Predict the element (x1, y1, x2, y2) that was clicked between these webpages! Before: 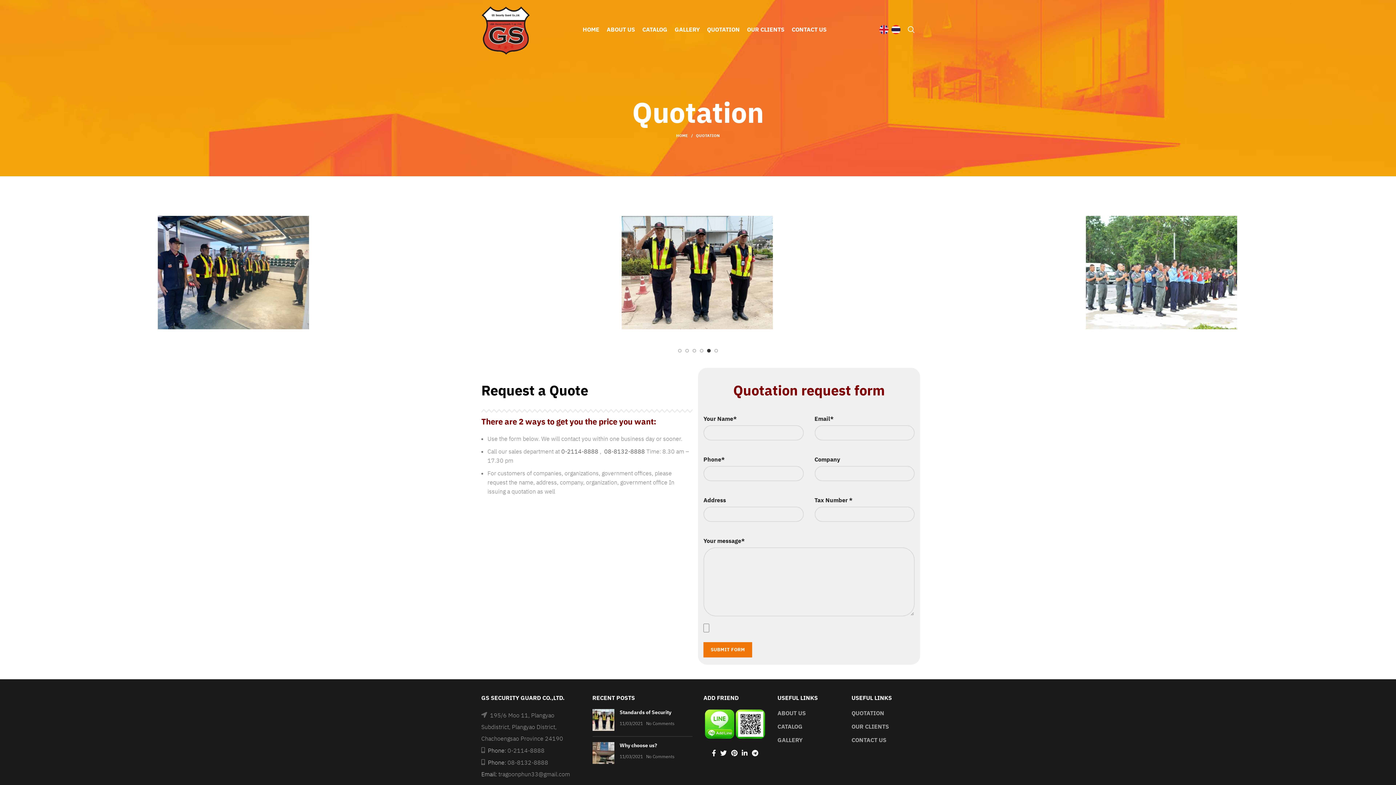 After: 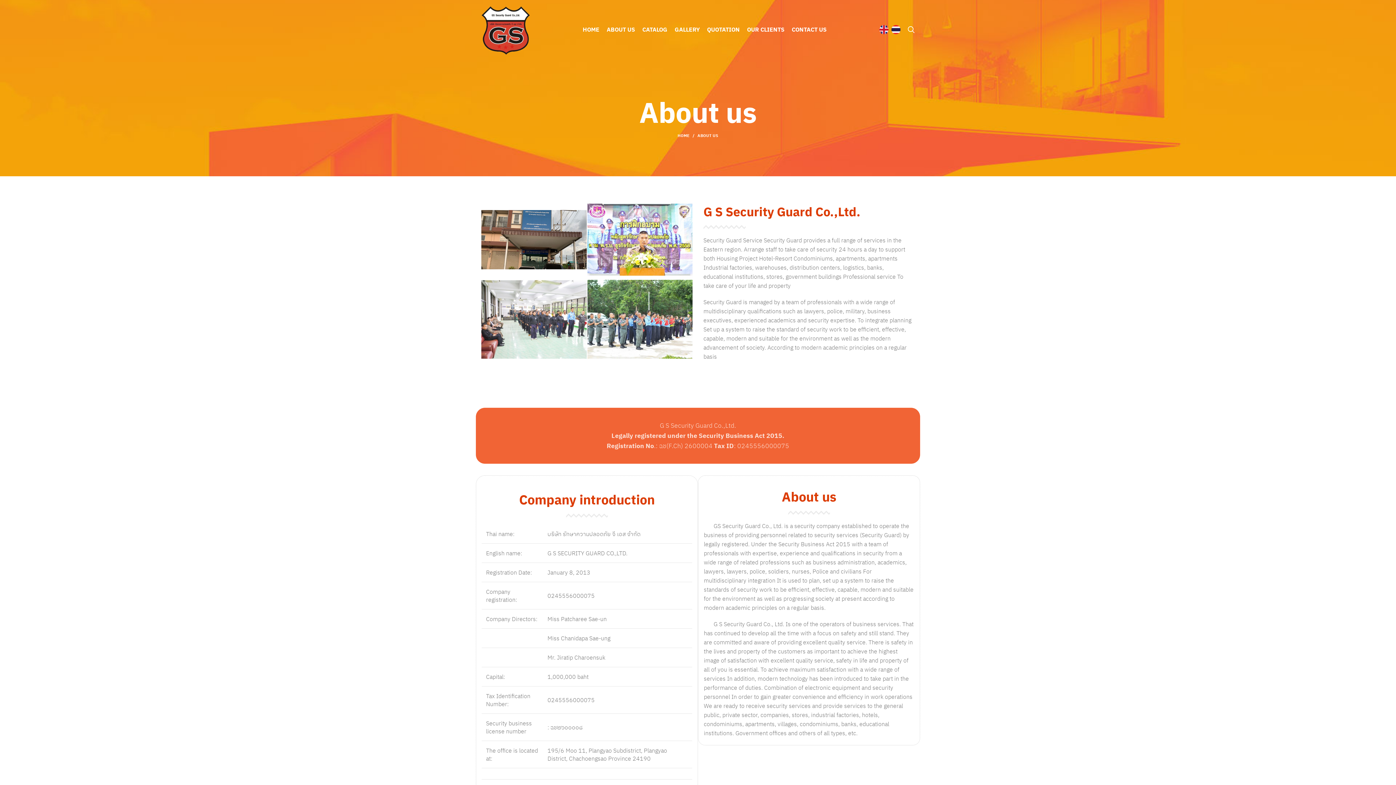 Action: bbox: (777, 709, 806, 717) label: ABOUT US